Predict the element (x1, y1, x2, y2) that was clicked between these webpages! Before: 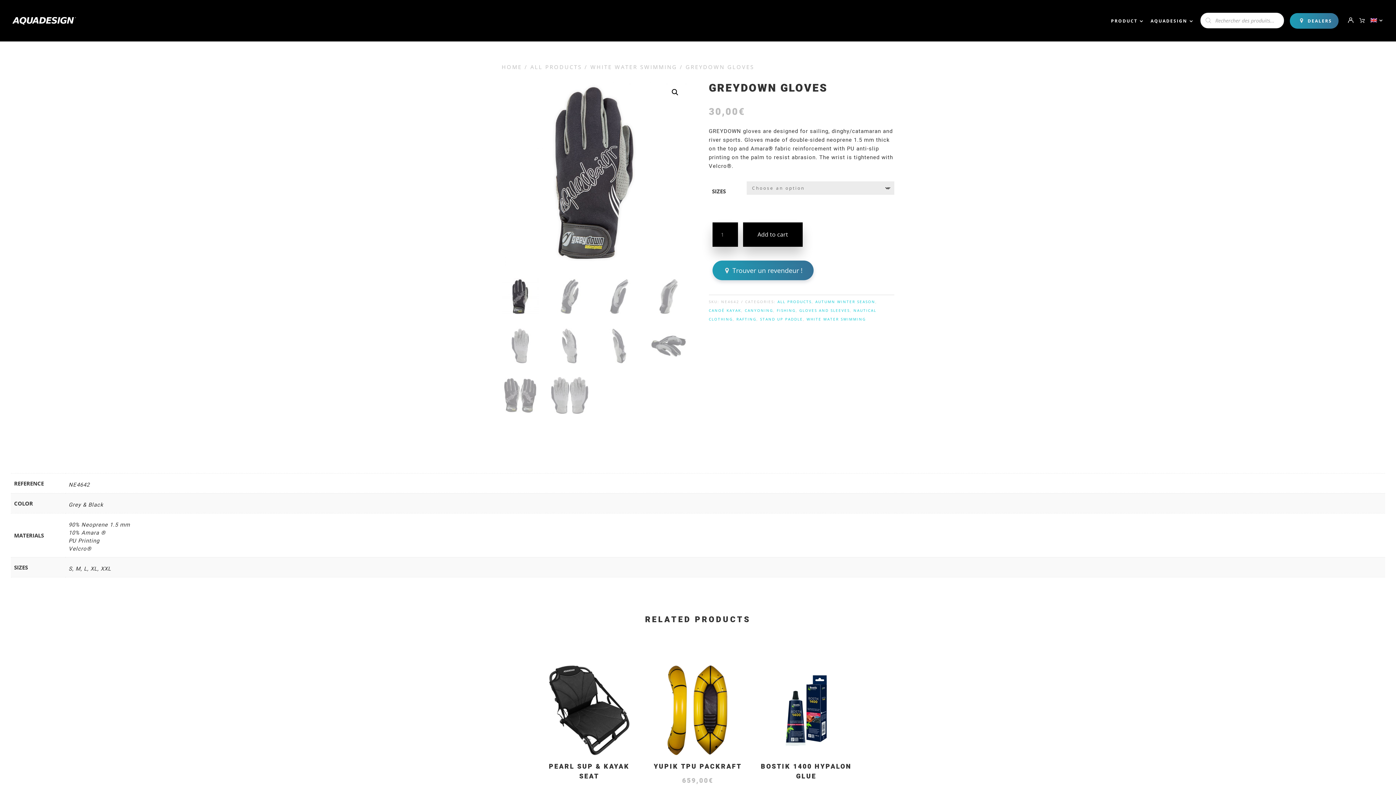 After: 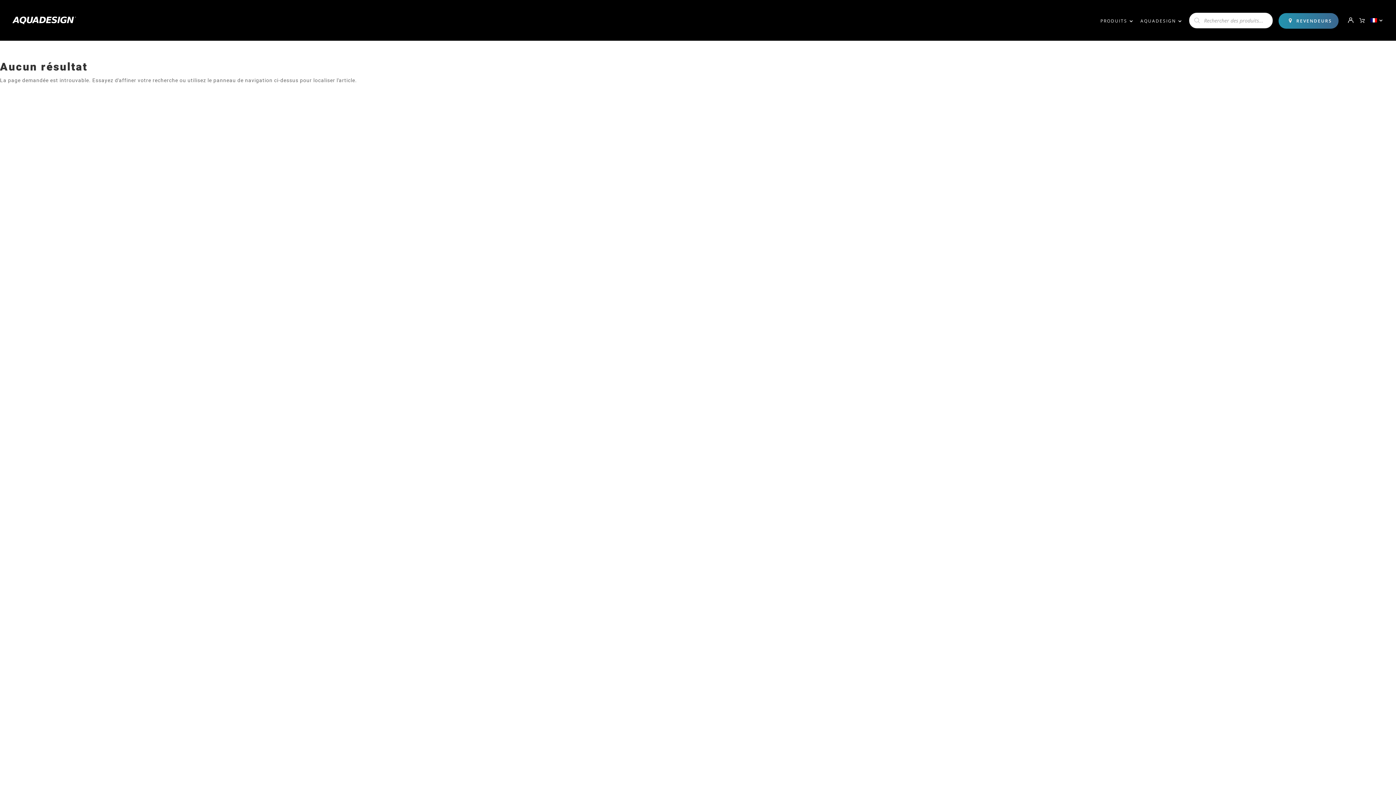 Action: bbox: (1348, 17, 1353, 36)